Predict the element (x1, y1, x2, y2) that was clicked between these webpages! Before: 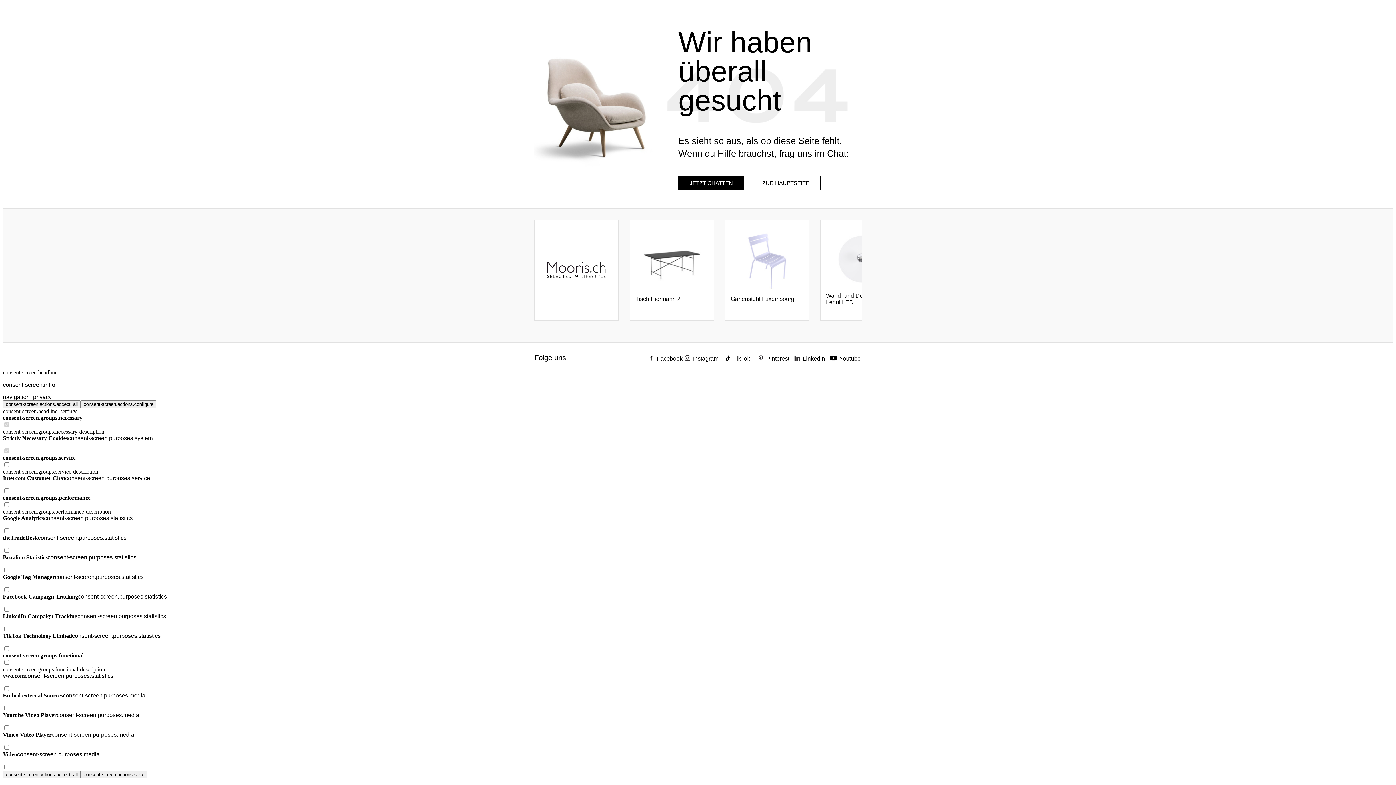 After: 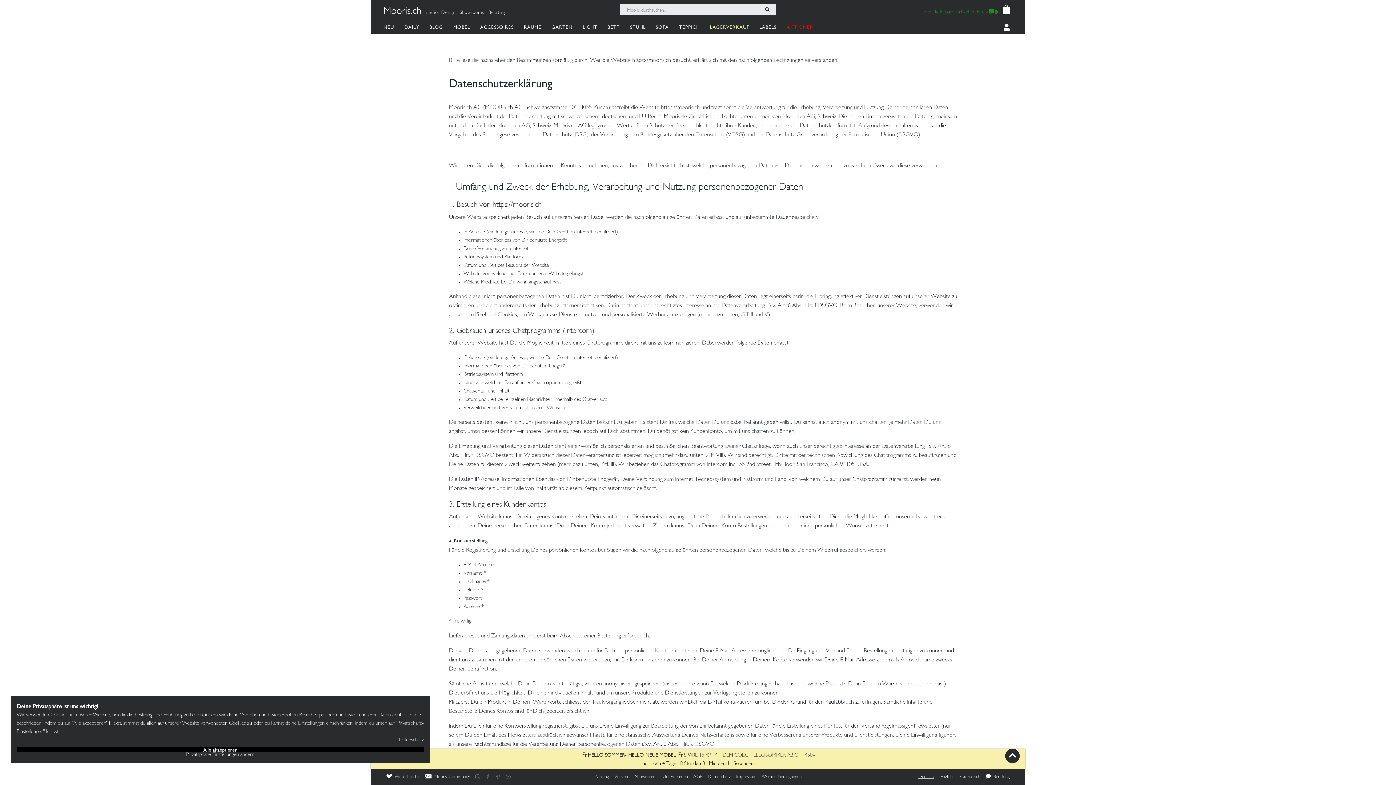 Action: bbox: (2, 394, 51, 400) label: navigation_privacy